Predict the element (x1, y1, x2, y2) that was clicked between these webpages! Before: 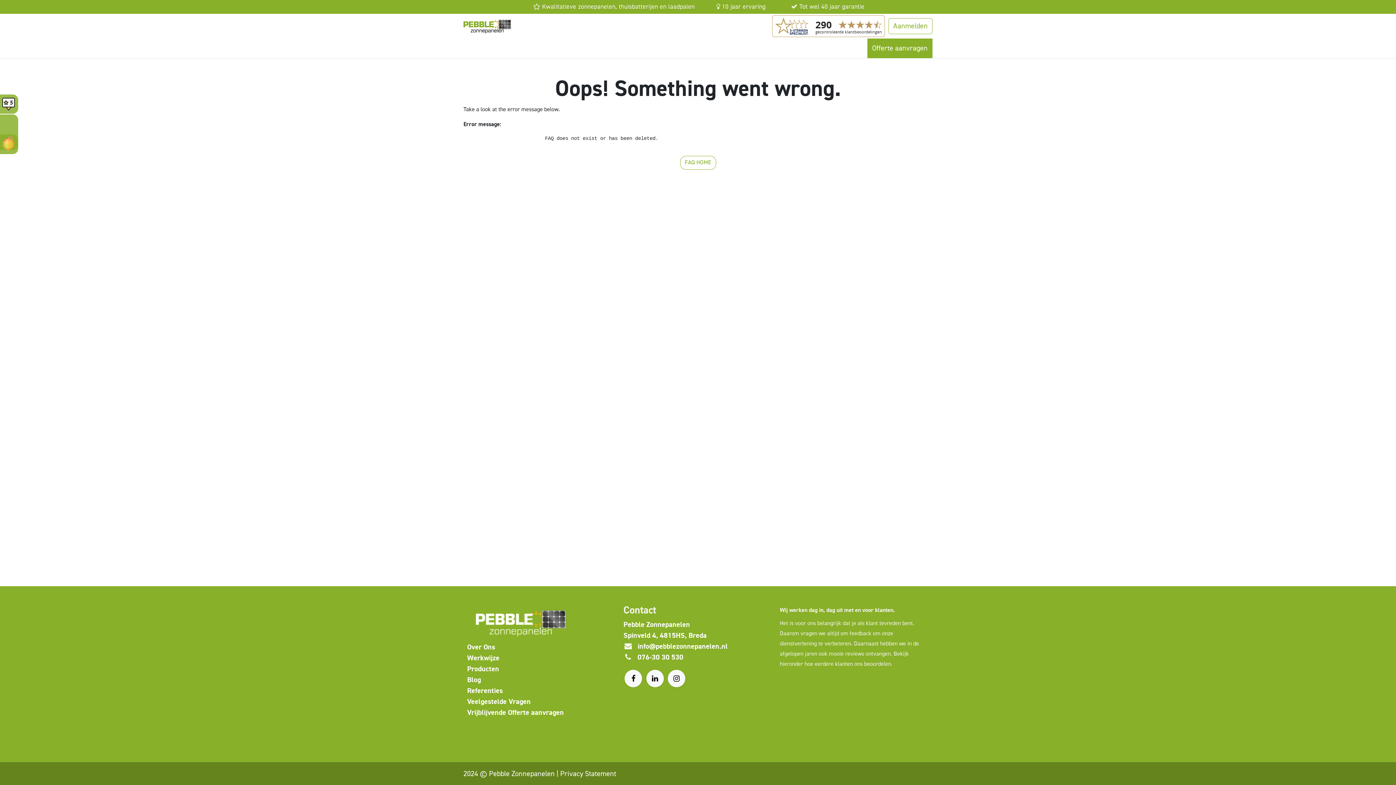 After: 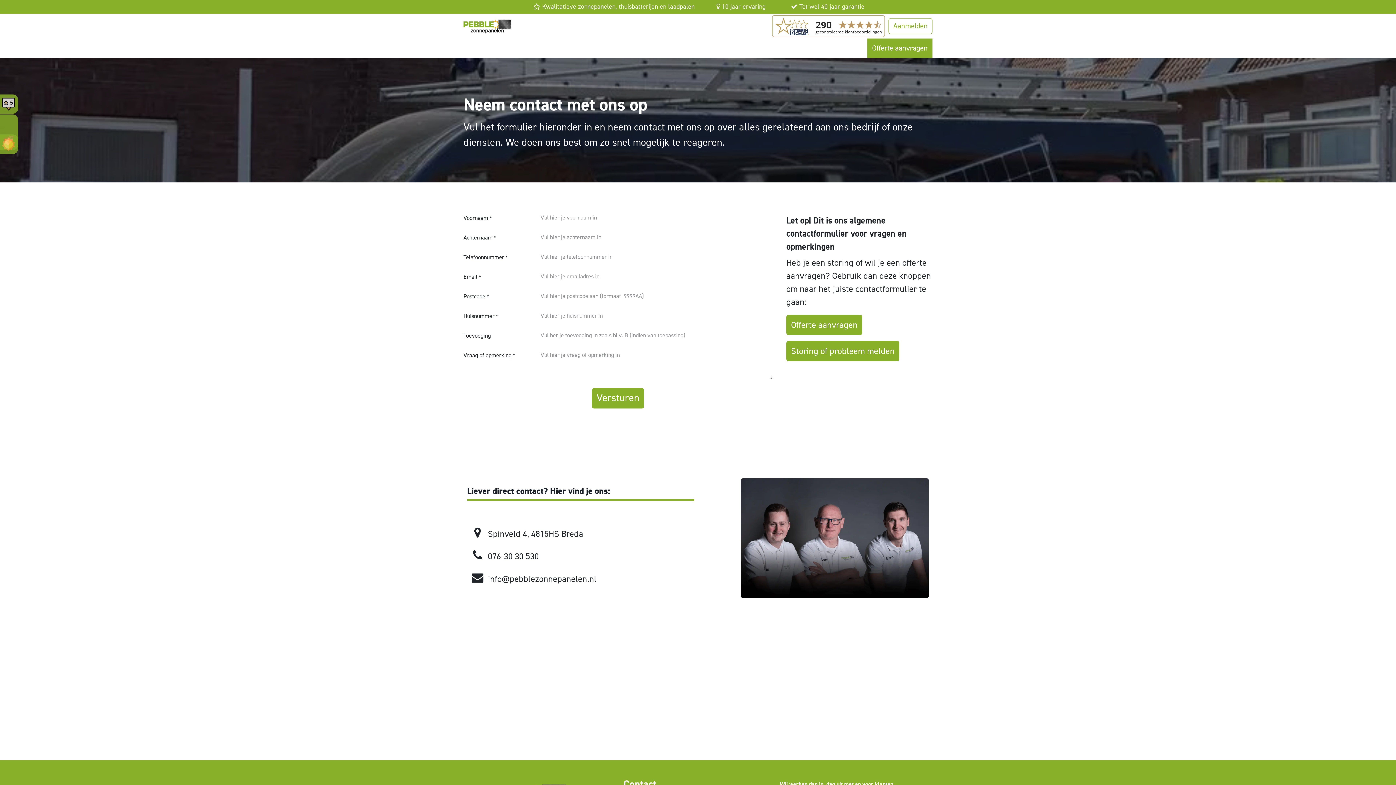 Action: label: Contact bbox: (739, 40, 768, 56)